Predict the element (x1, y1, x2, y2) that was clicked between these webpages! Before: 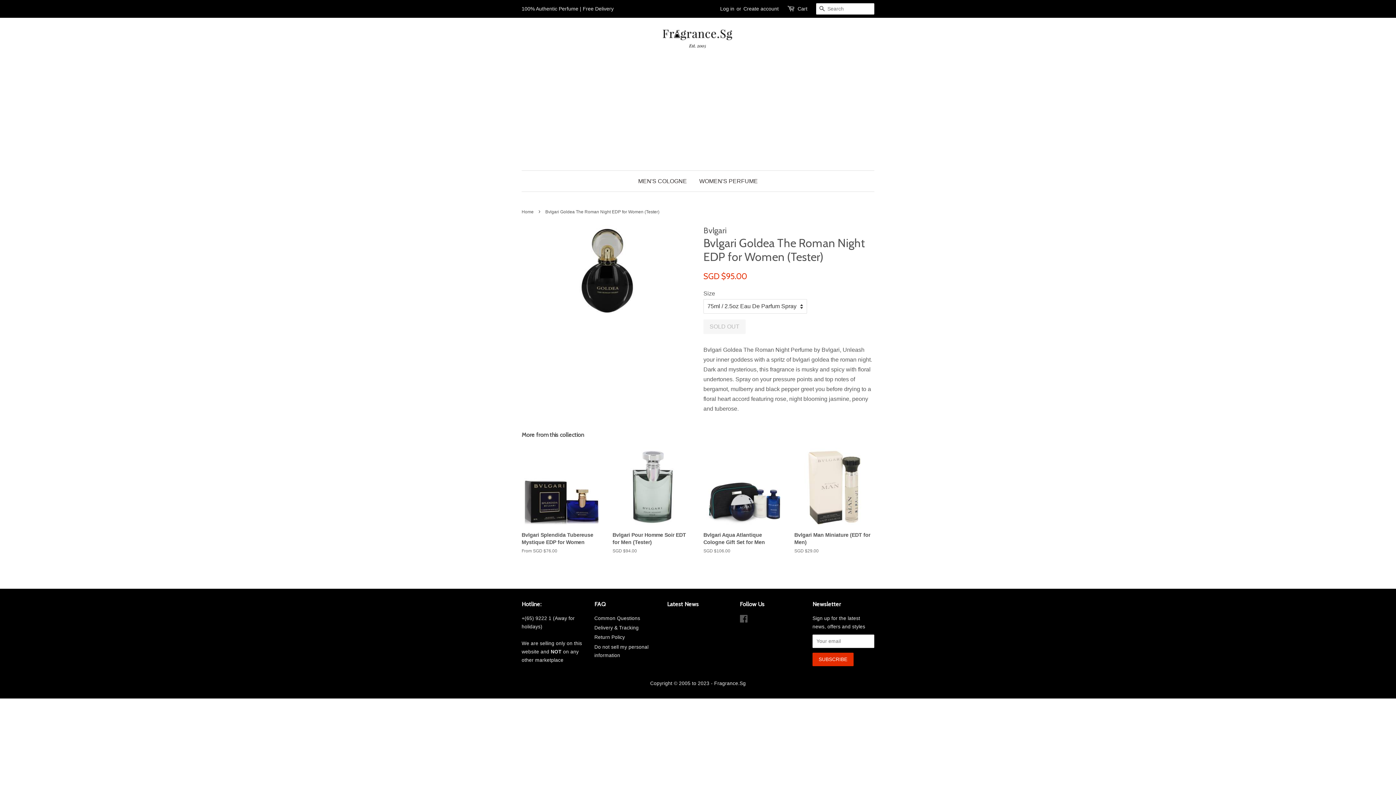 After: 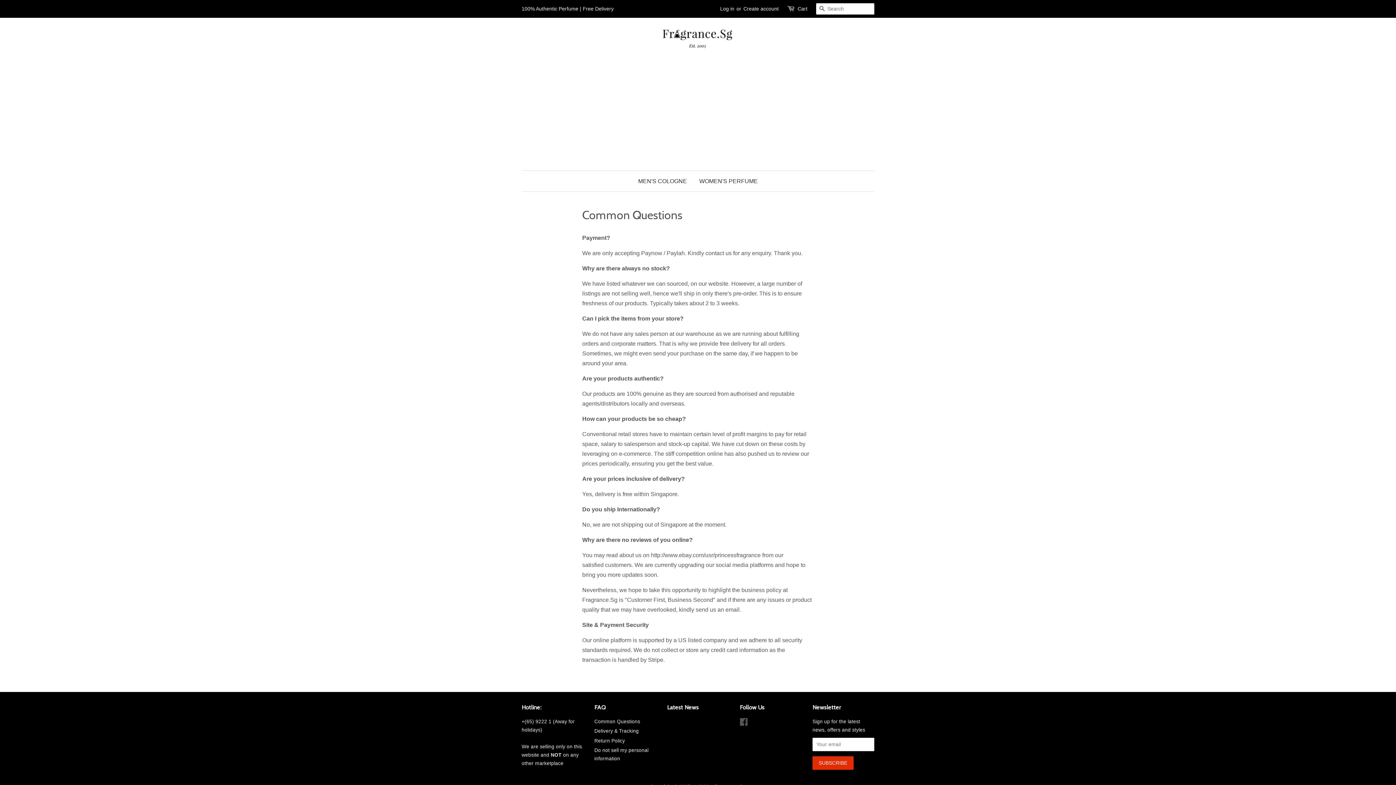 Action: label: Common Questions bbox: (594, 615, 640, 621)